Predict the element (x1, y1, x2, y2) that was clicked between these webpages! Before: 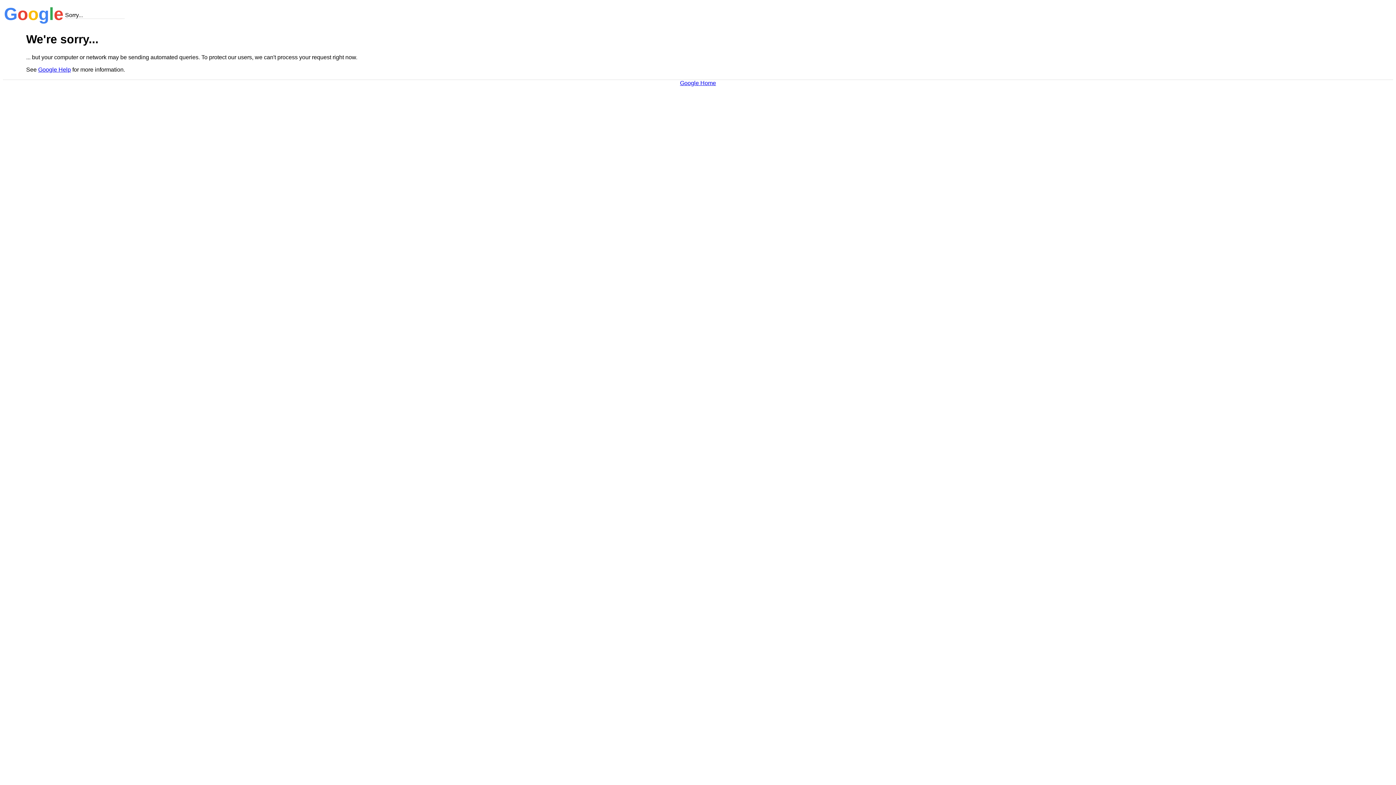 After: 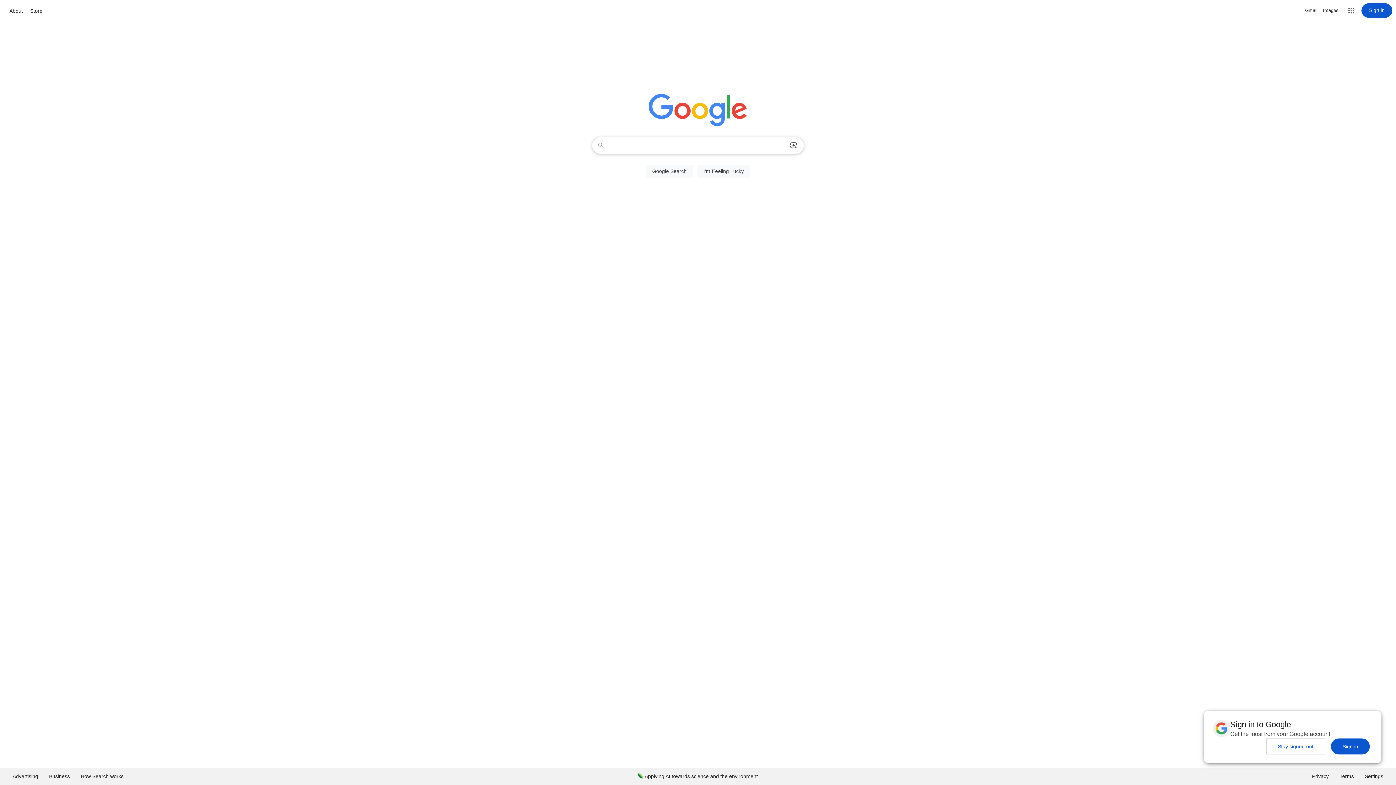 Action: label: Google Home bbox: (680, 79, 716, 86)